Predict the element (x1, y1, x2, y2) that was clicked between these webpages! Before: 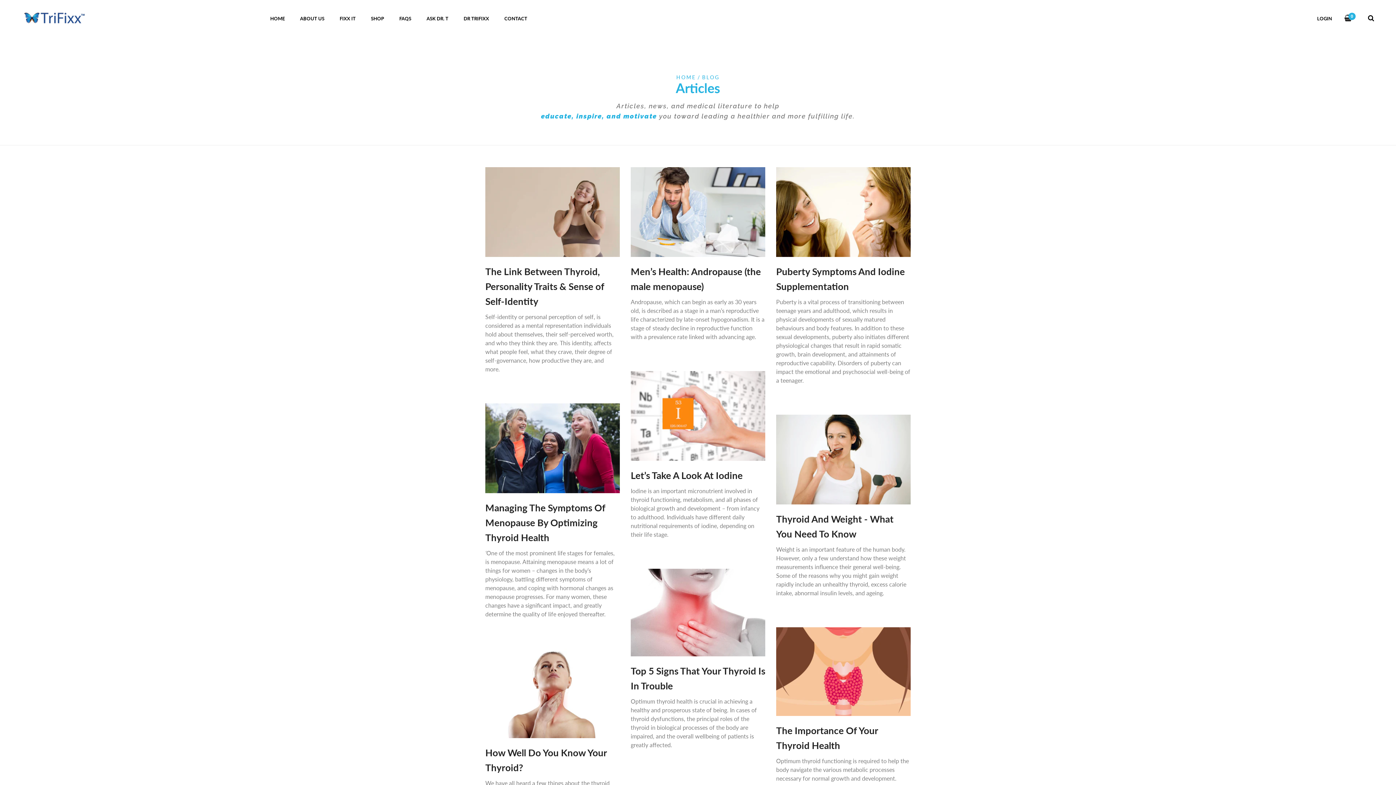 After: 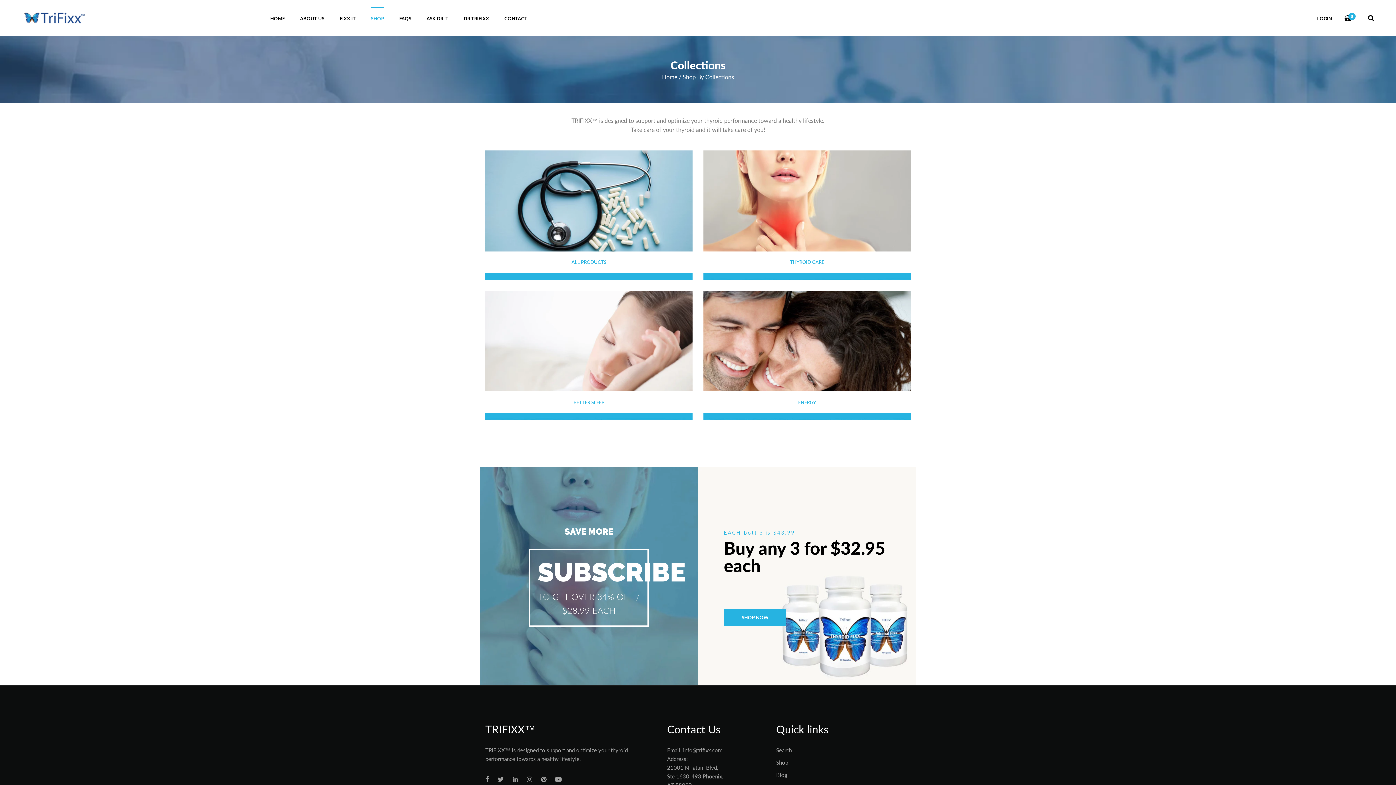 Action: label: SHOP bbox: (365, 15, 389, 28)